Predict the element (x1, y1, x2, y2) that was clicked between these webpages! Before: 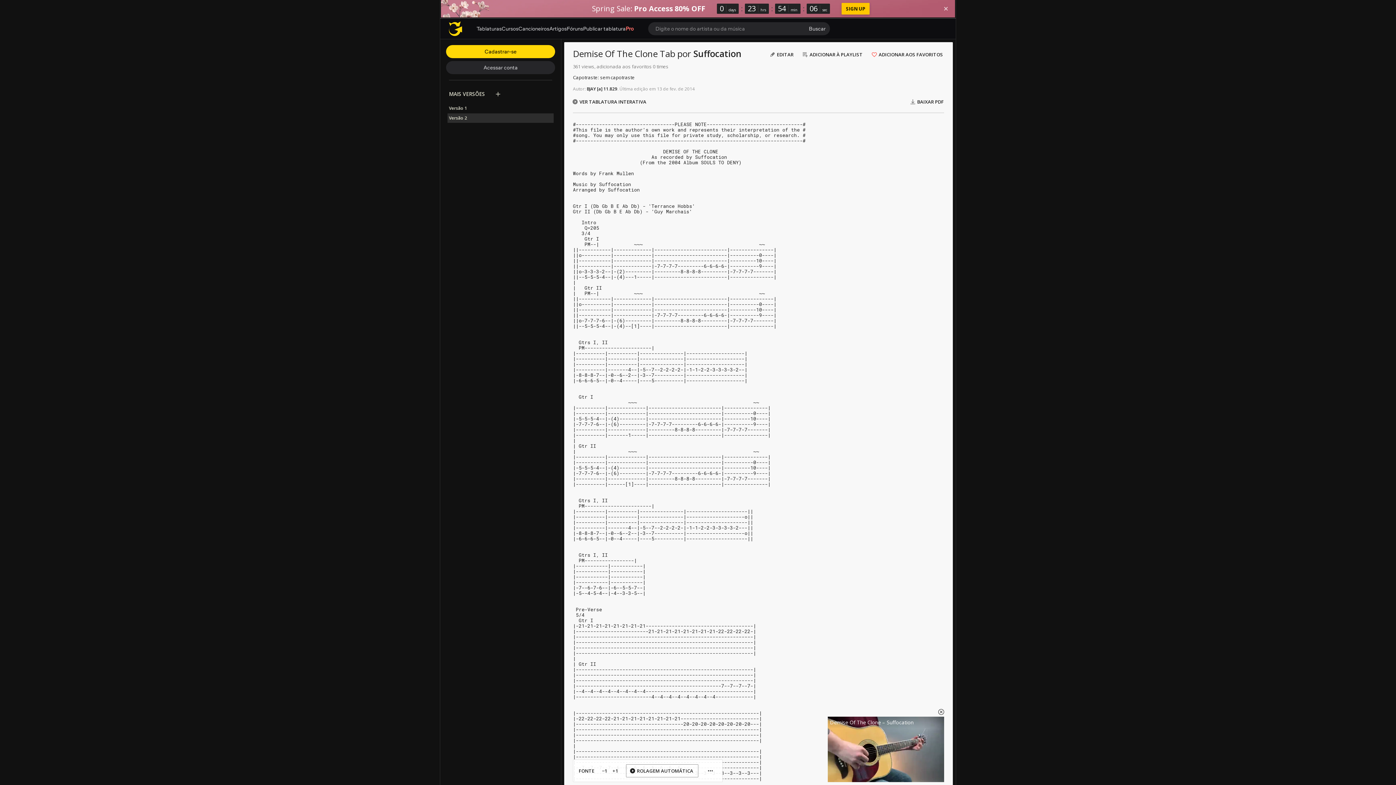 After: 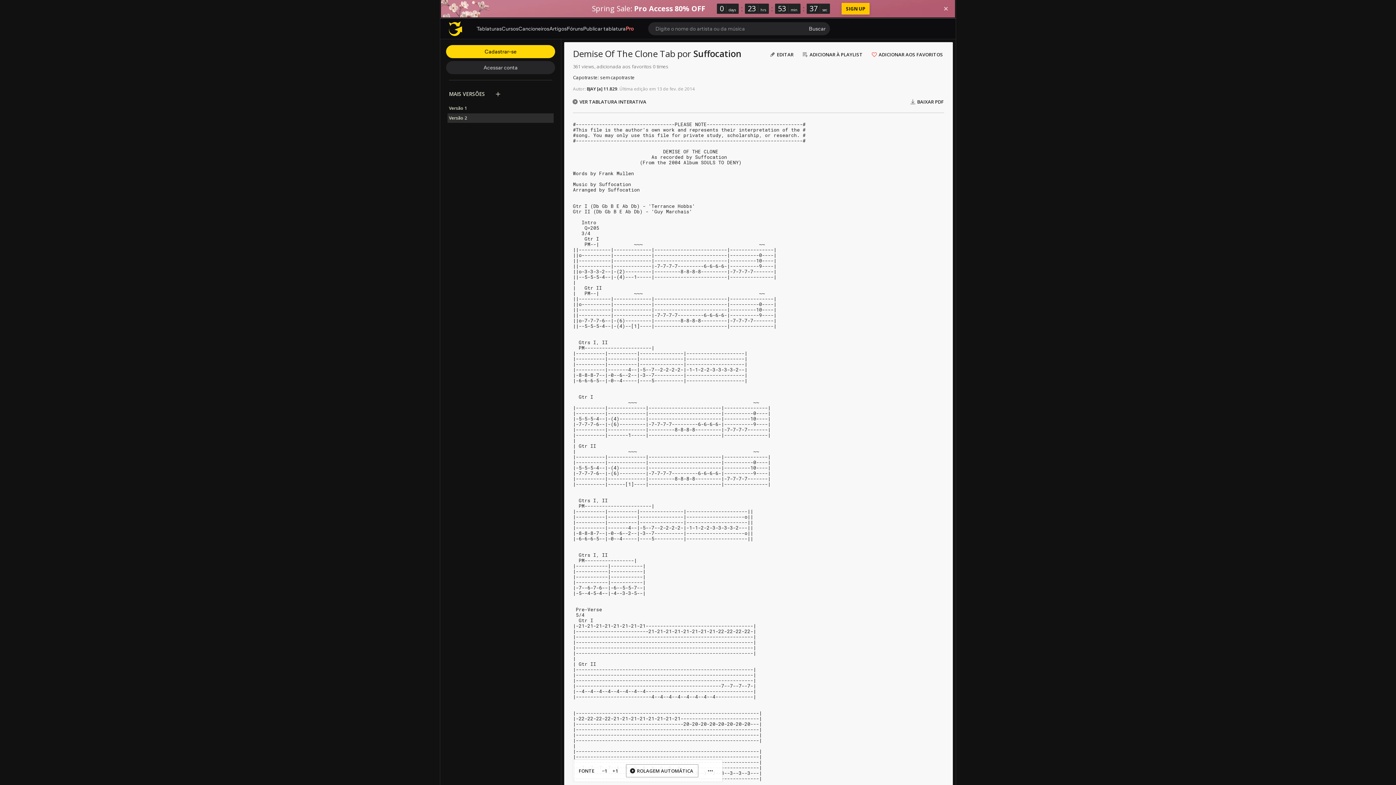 Action: bbox: (449, 115, 472, 121) label: Versão 2